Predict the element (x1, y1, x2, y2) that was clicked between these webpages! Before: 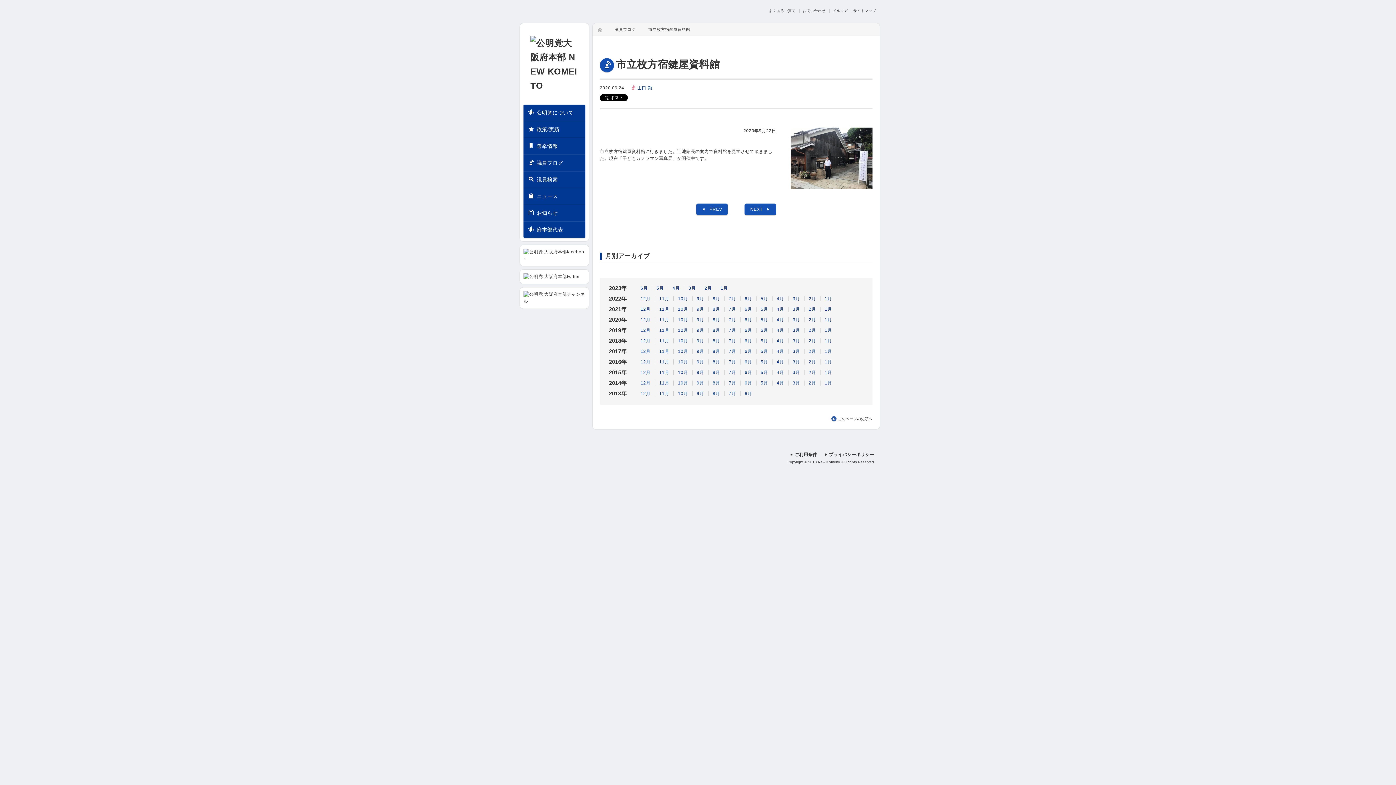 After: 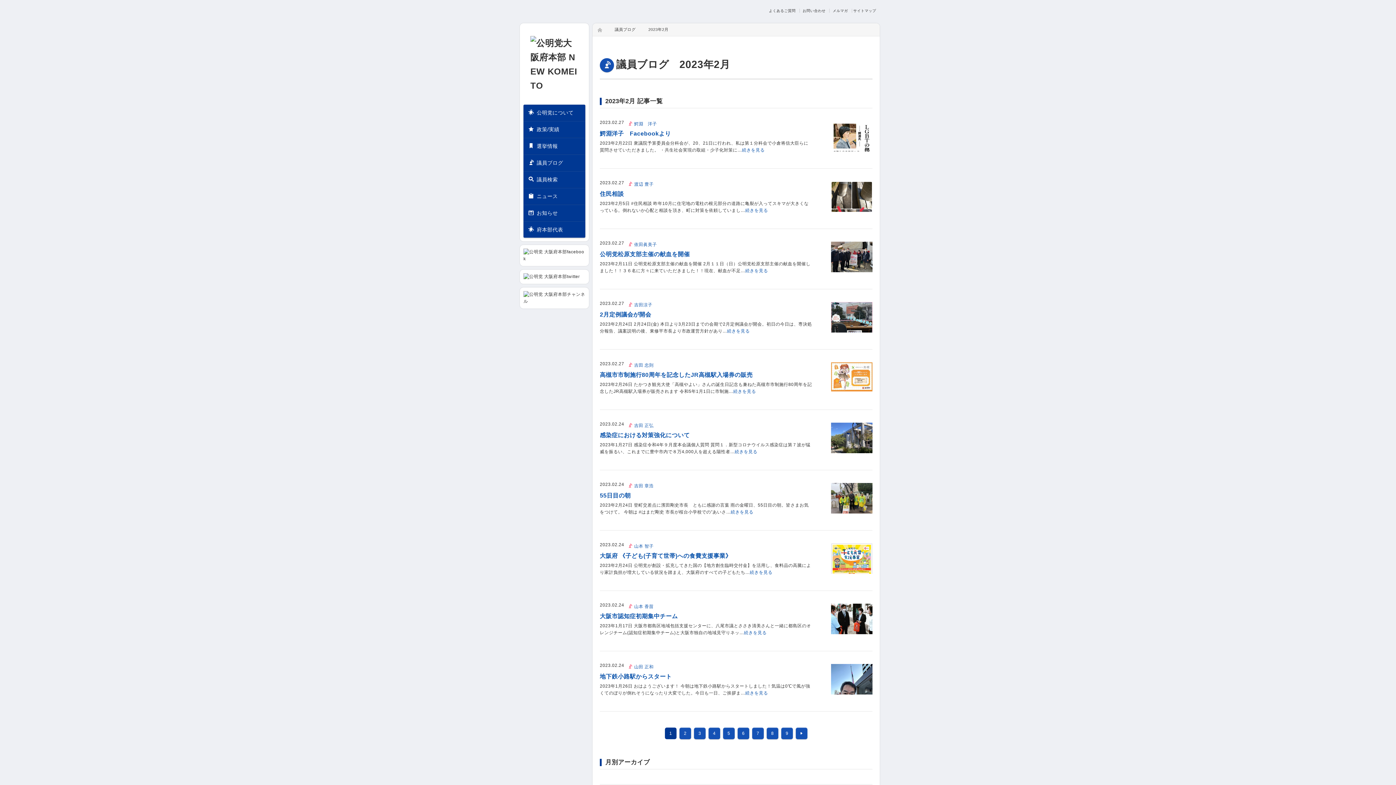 Action: bbox: (704, 285, 712, 290) label: 2月